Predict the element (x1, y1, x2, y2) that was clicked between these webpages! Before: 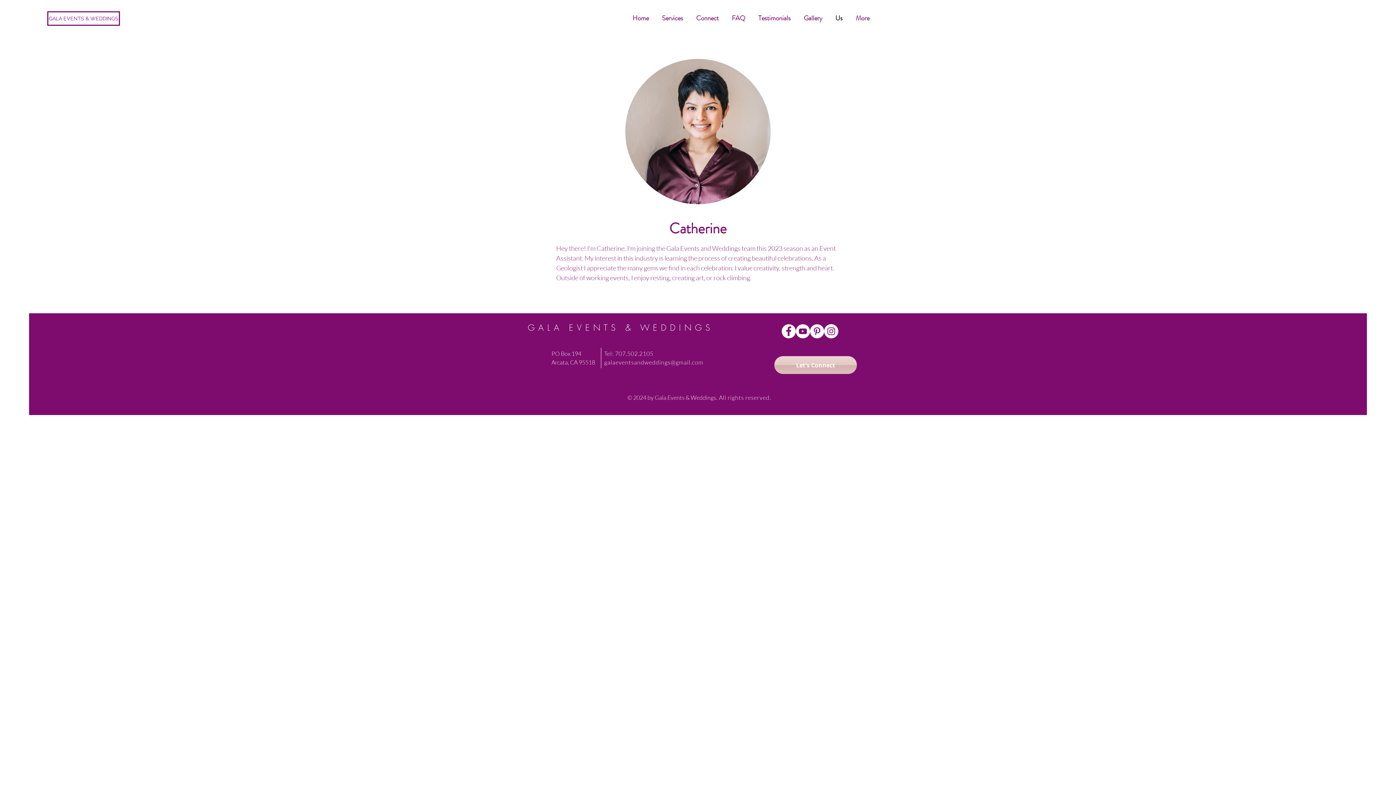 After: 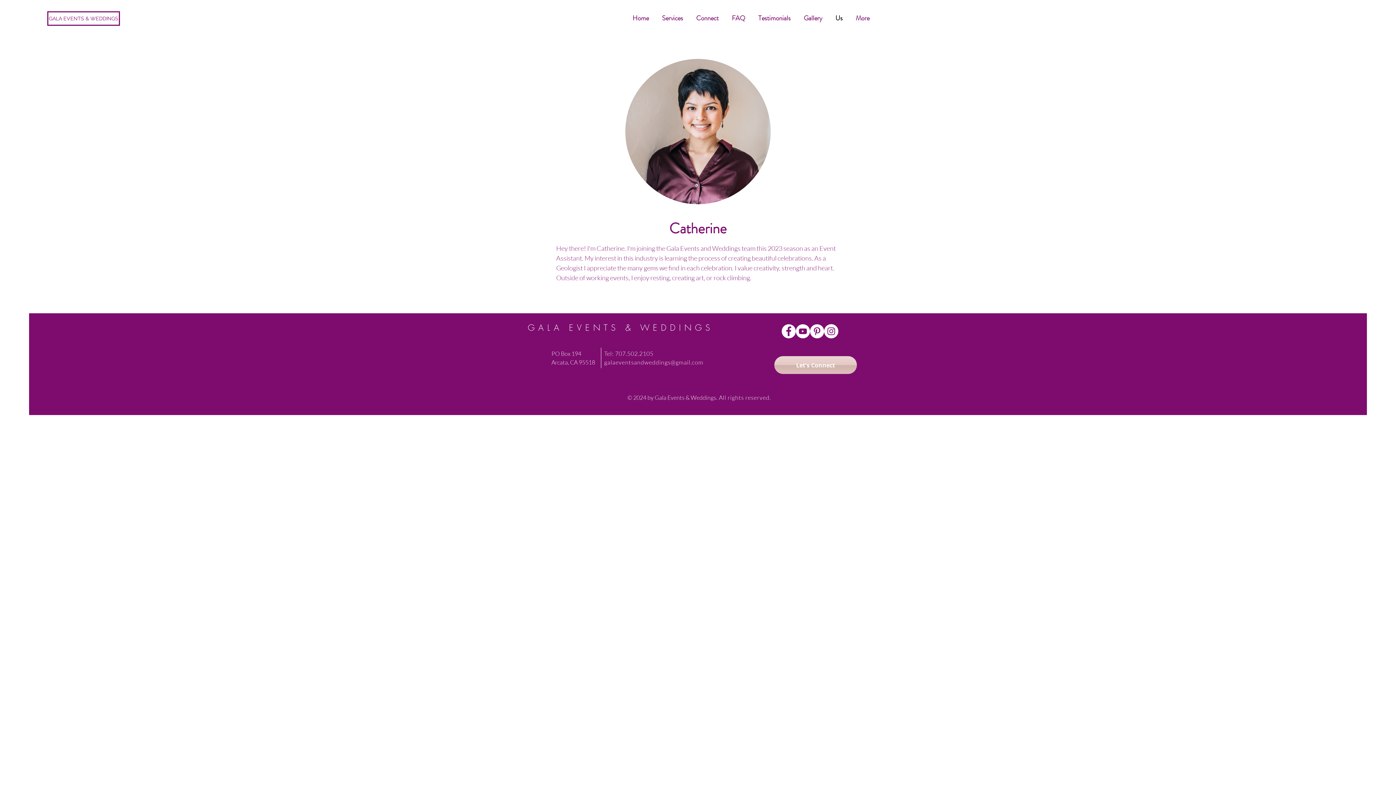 Action: bbox: (781, 324, 796, 338) label: Facebook